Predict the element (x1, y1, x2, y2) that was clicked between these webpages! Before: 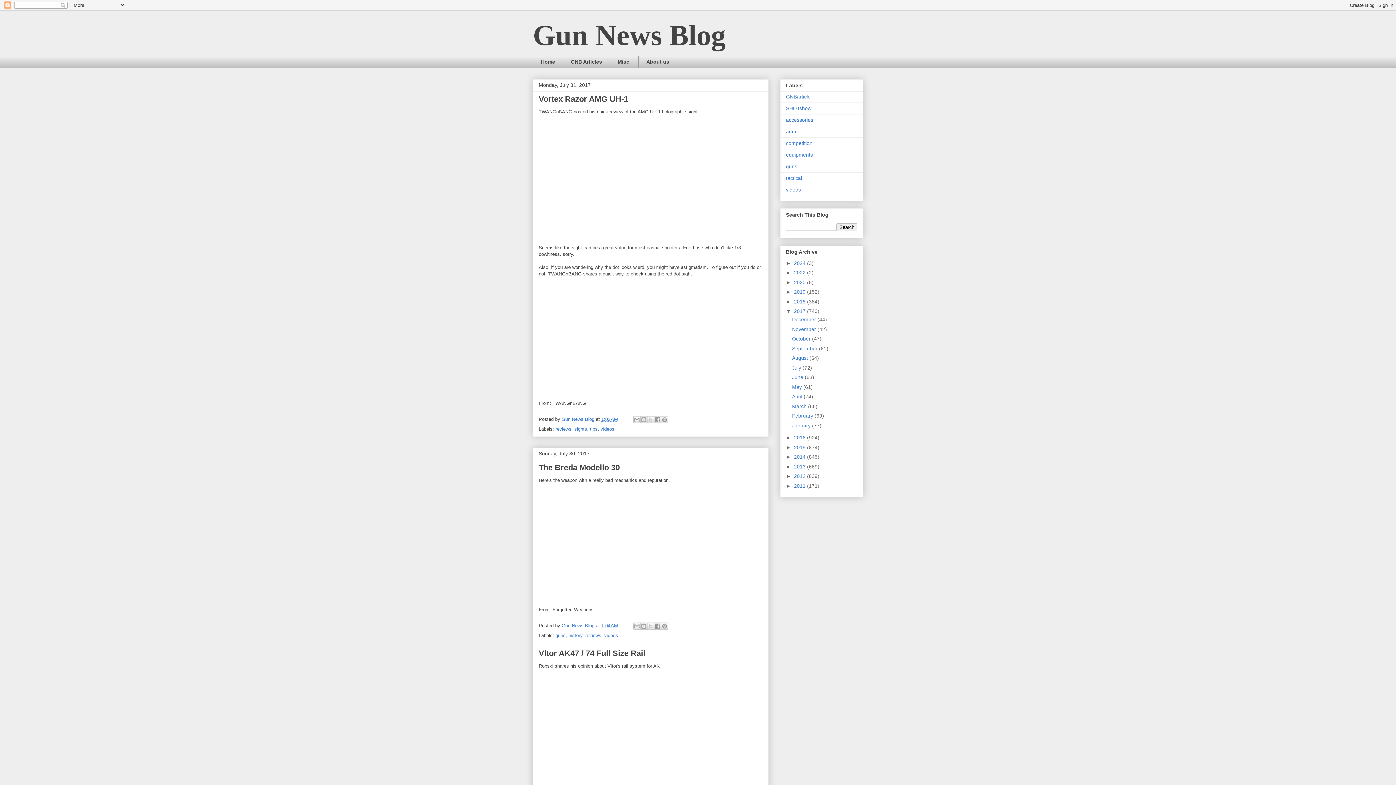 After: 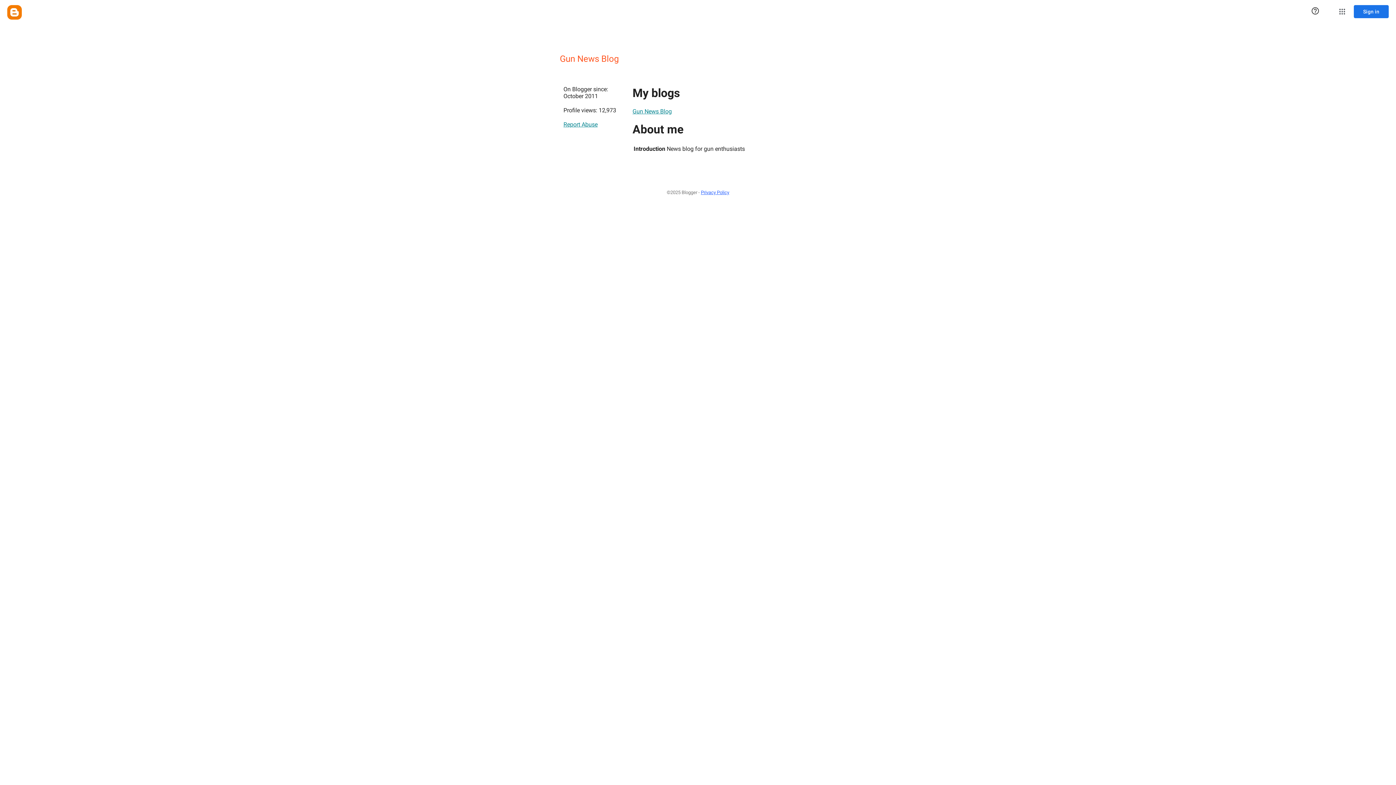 Action: bbox: (561, 623, 596, 628) label: Gun News Blog 